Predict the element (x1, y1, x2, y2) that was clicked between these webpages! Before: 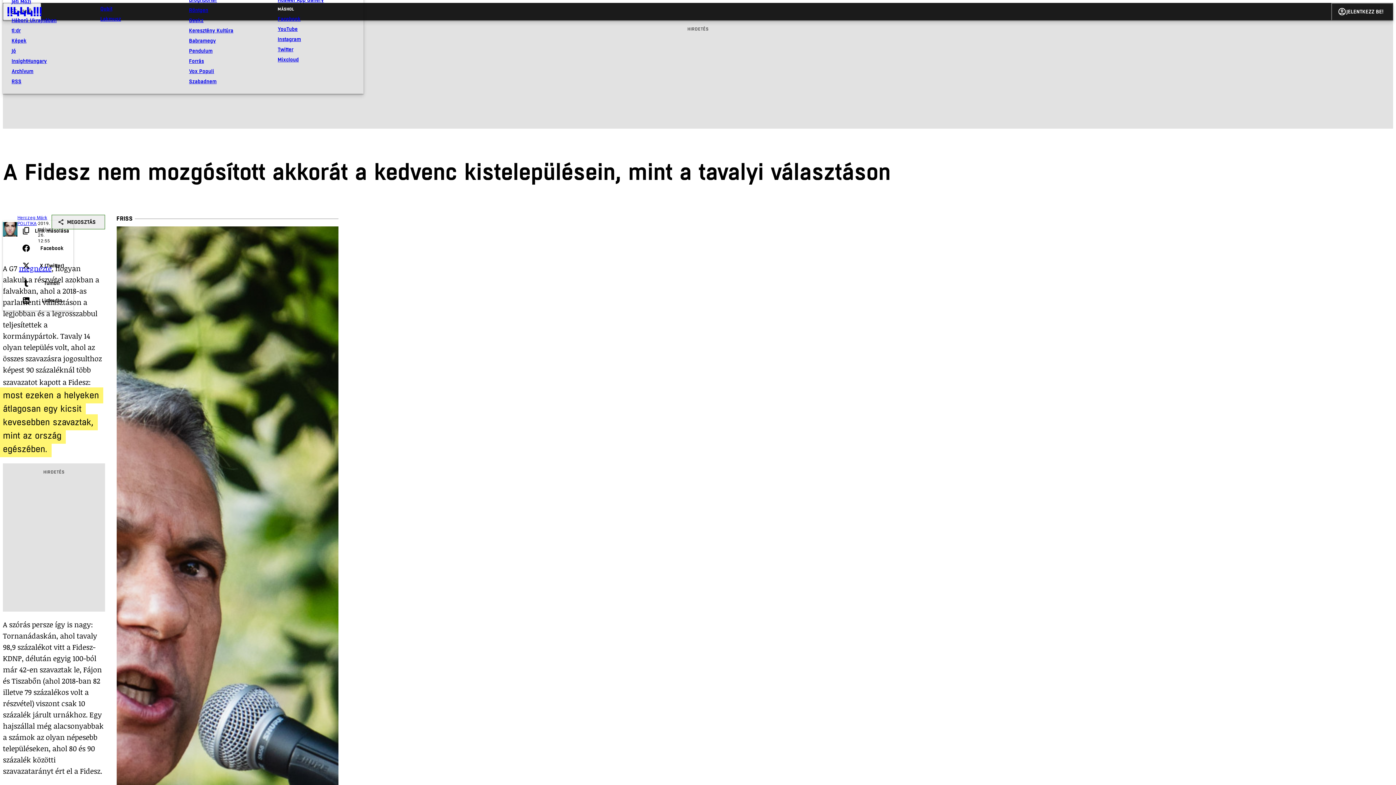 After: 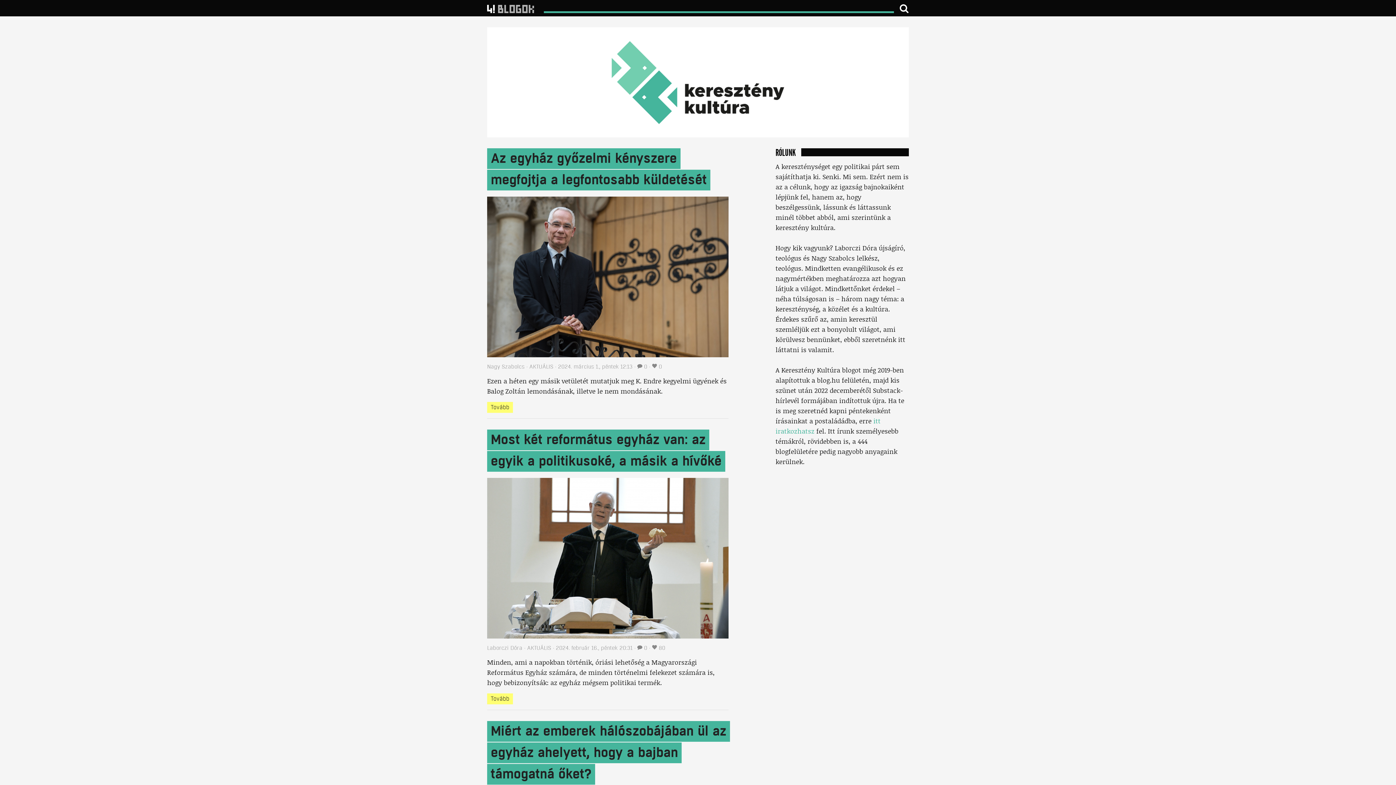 Action: label: Keresztény Kultúra bbox: (189, 25, 266, 35)